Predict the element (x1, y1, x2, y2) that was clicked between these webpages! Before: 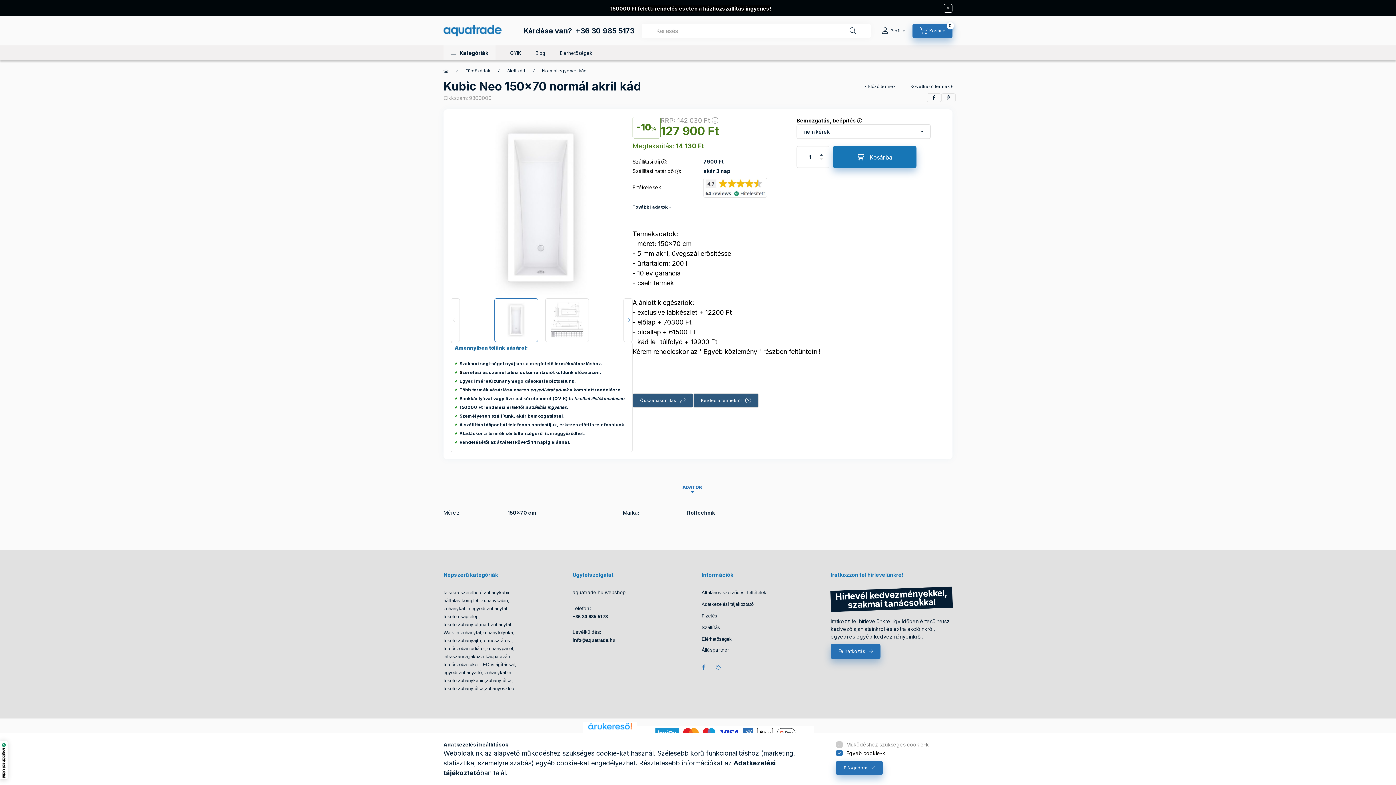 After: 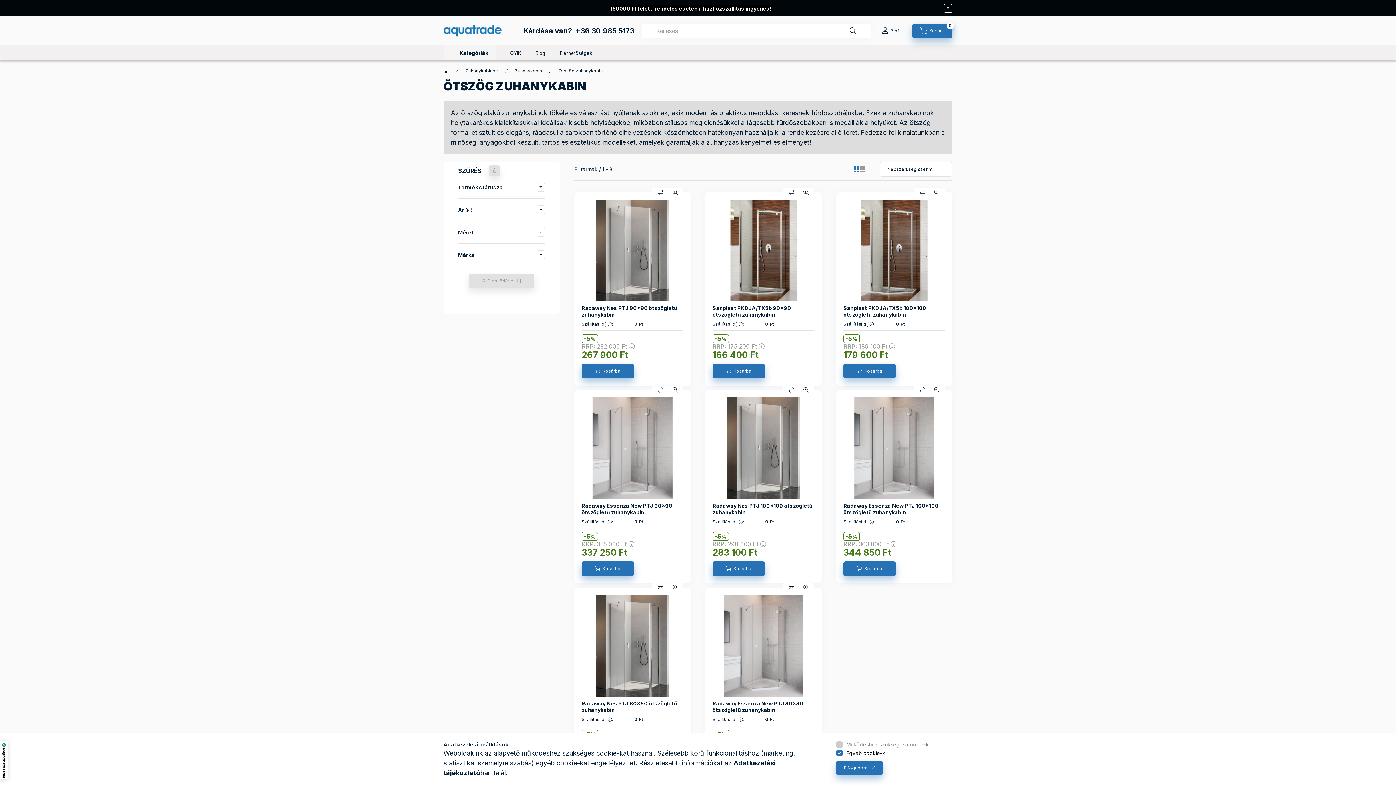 Action: label: egyedi zuhanyajtó, zuhanykabin bbox: (443, 669, 511, 676)